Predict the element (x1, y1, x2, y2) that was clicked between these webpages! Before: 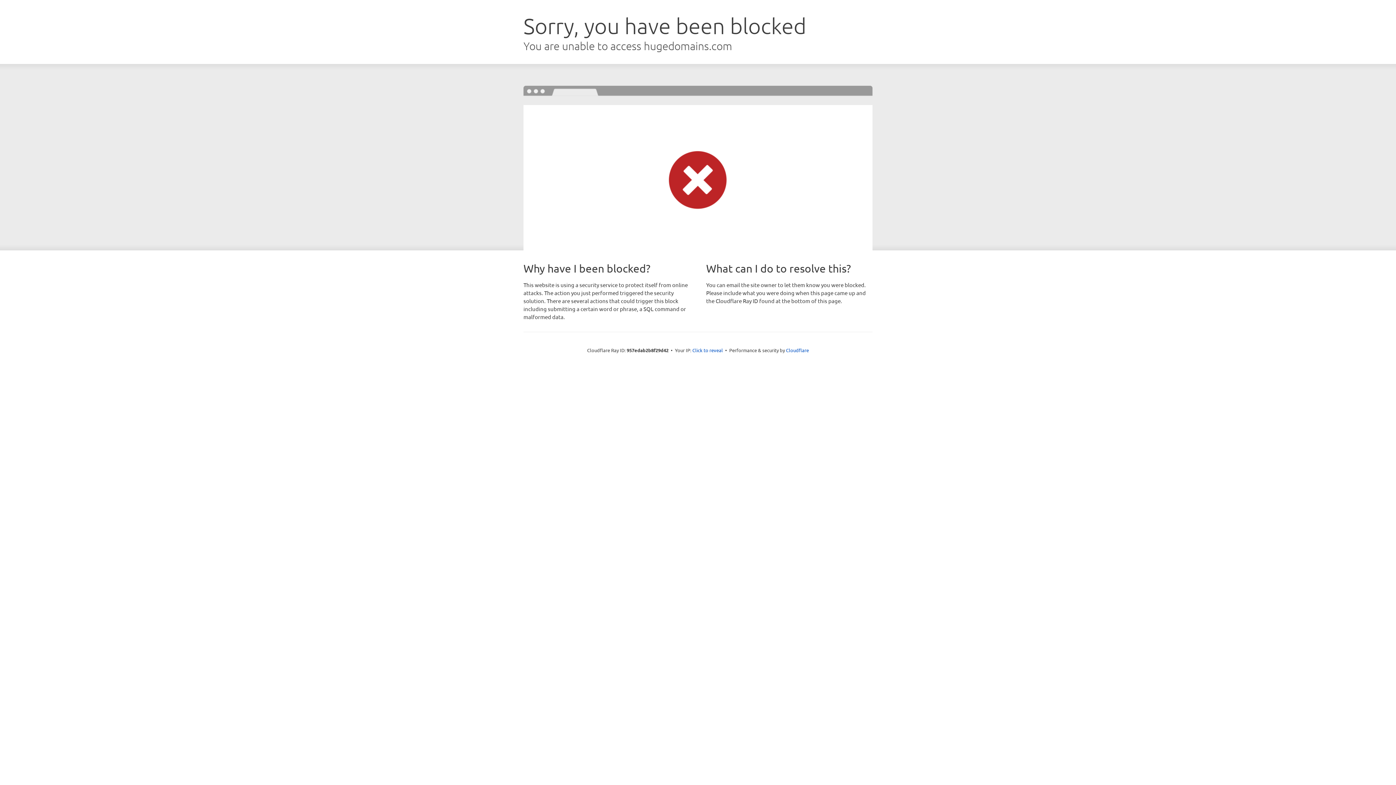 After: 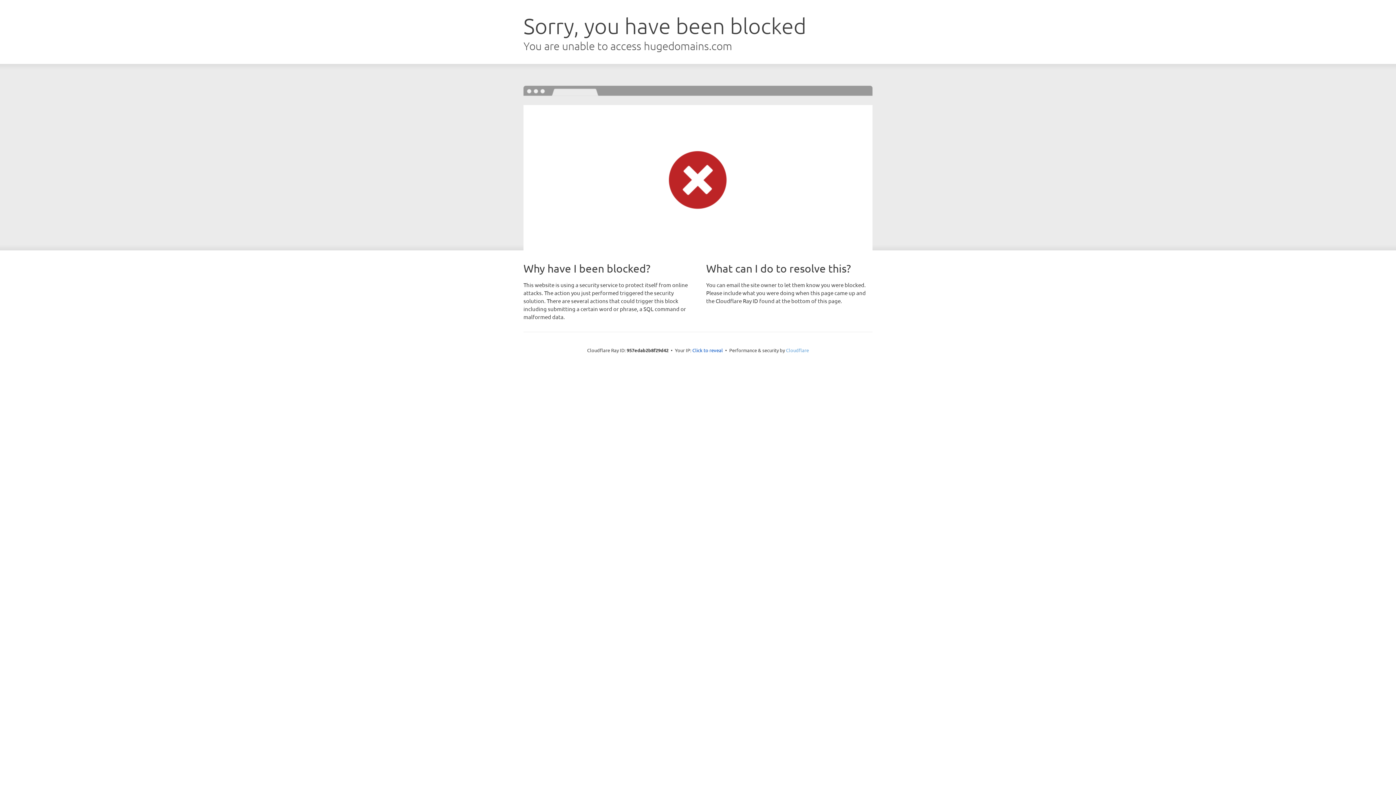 Action: label: Cloudflare bbox: (786, 347, 809, 353)